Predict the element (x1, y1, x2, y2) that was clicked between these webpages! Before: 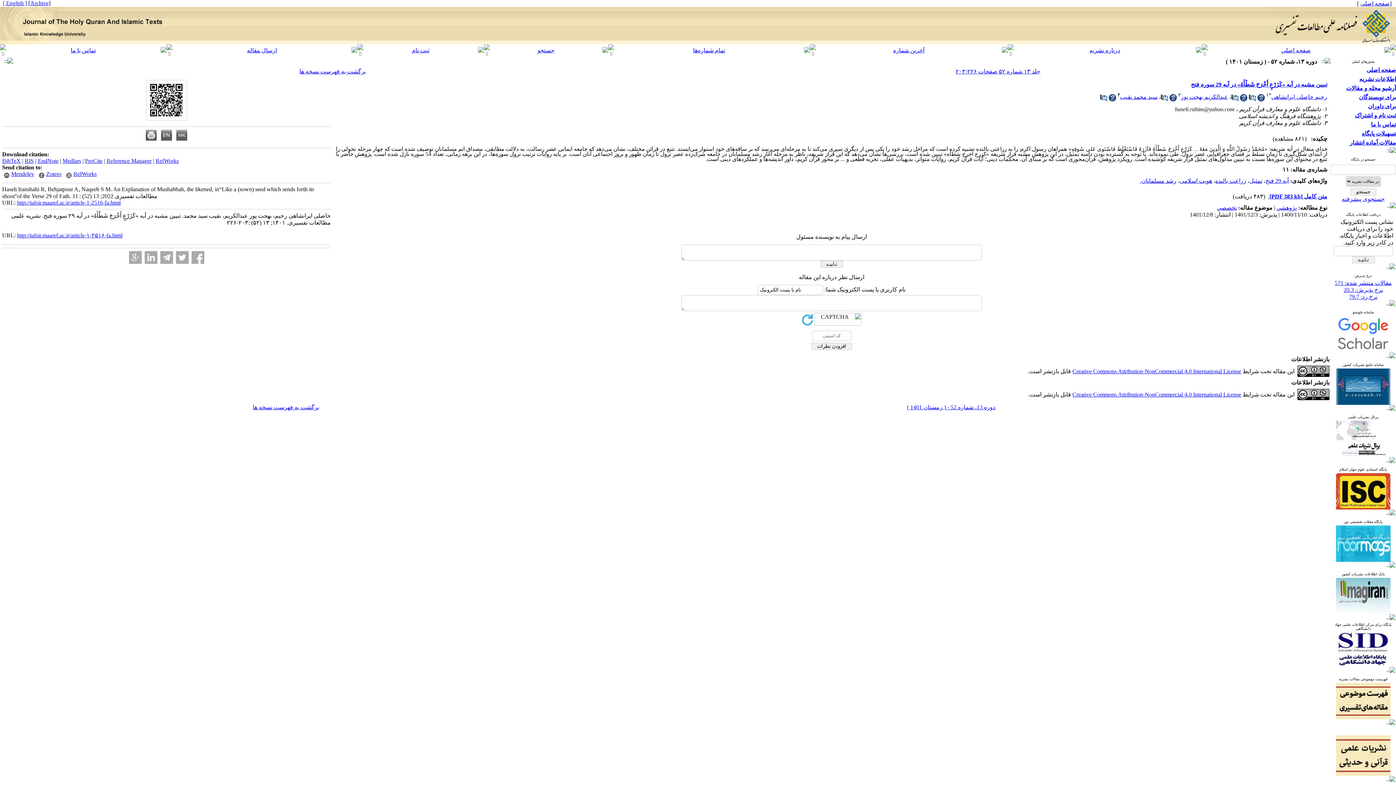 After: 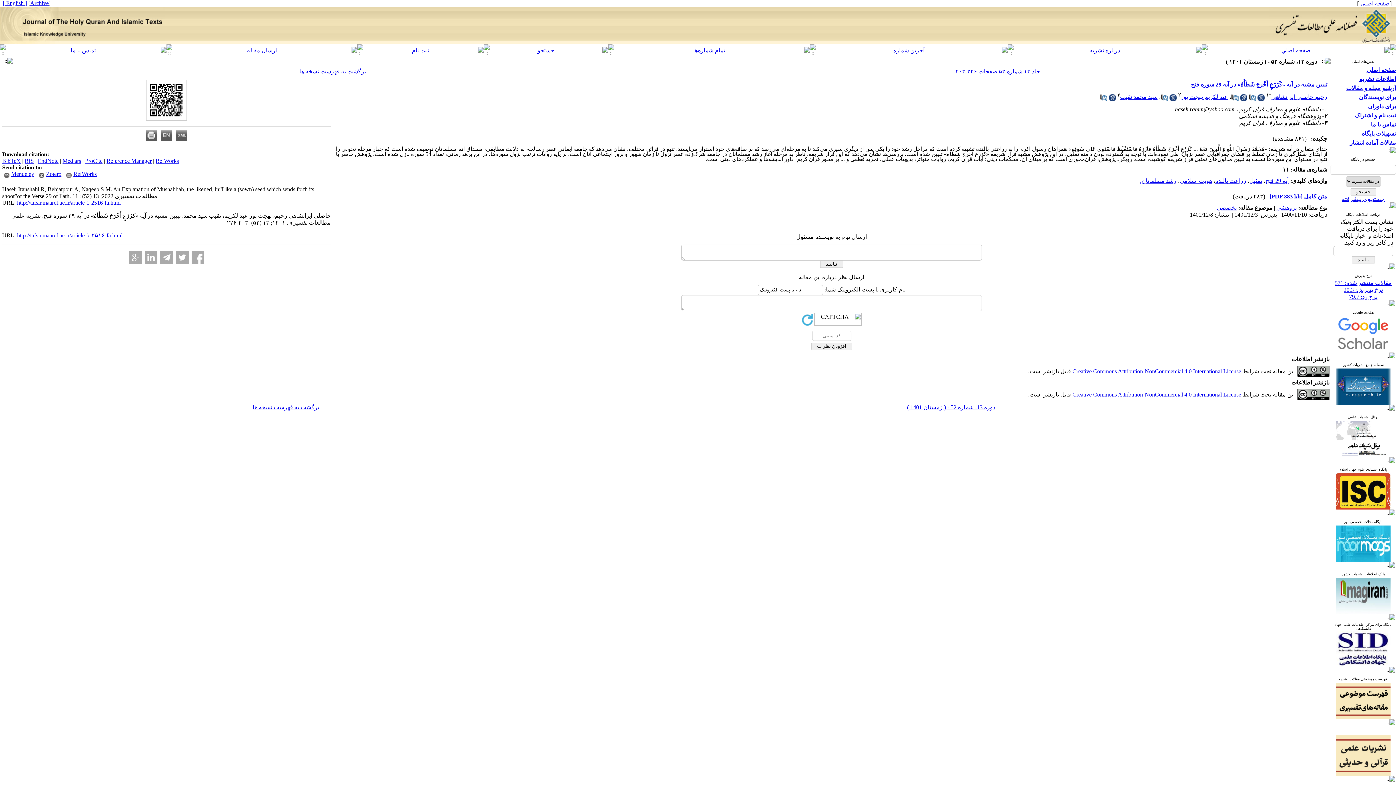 Action: bbox: (1072, 368, 1241, 374) label: Creative Commons Attribution-NonCommercial 4.0 International License